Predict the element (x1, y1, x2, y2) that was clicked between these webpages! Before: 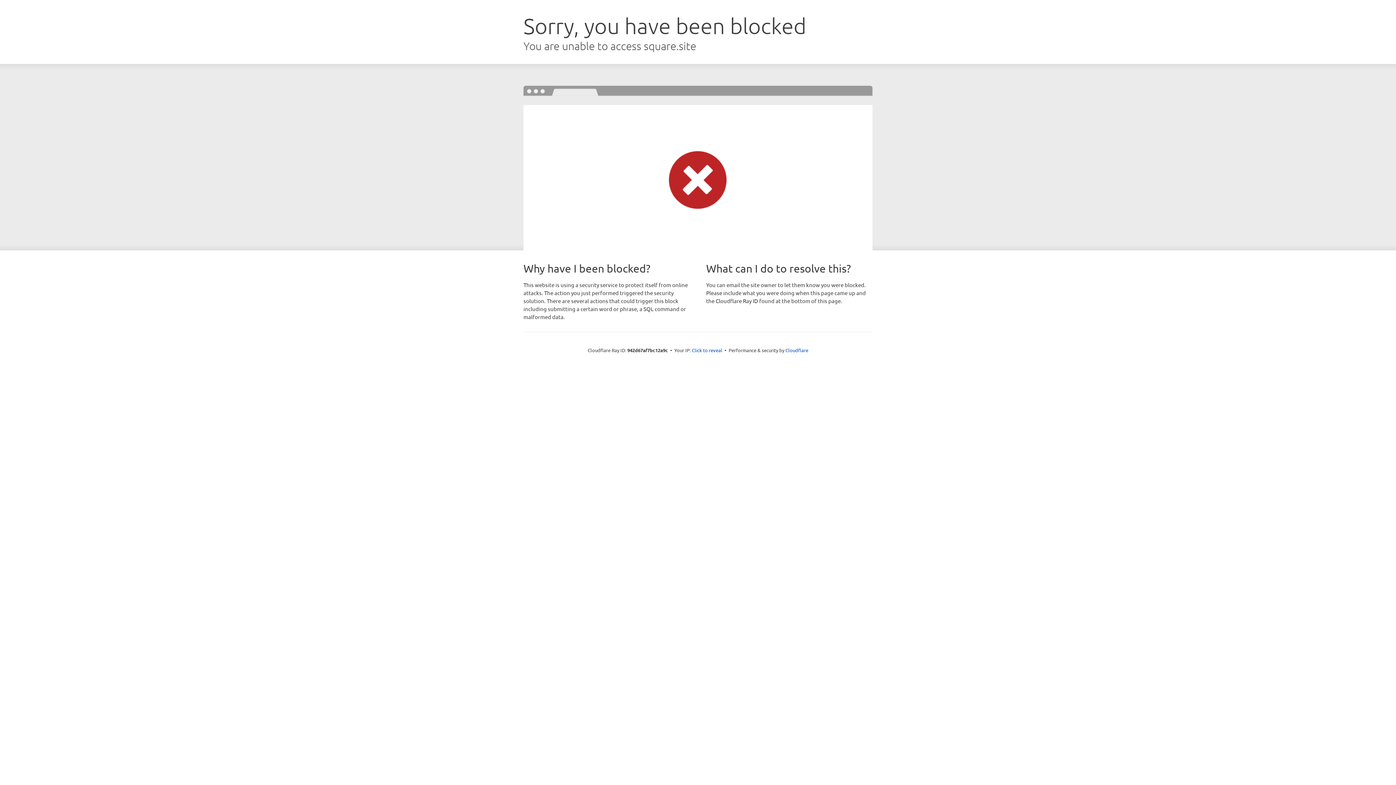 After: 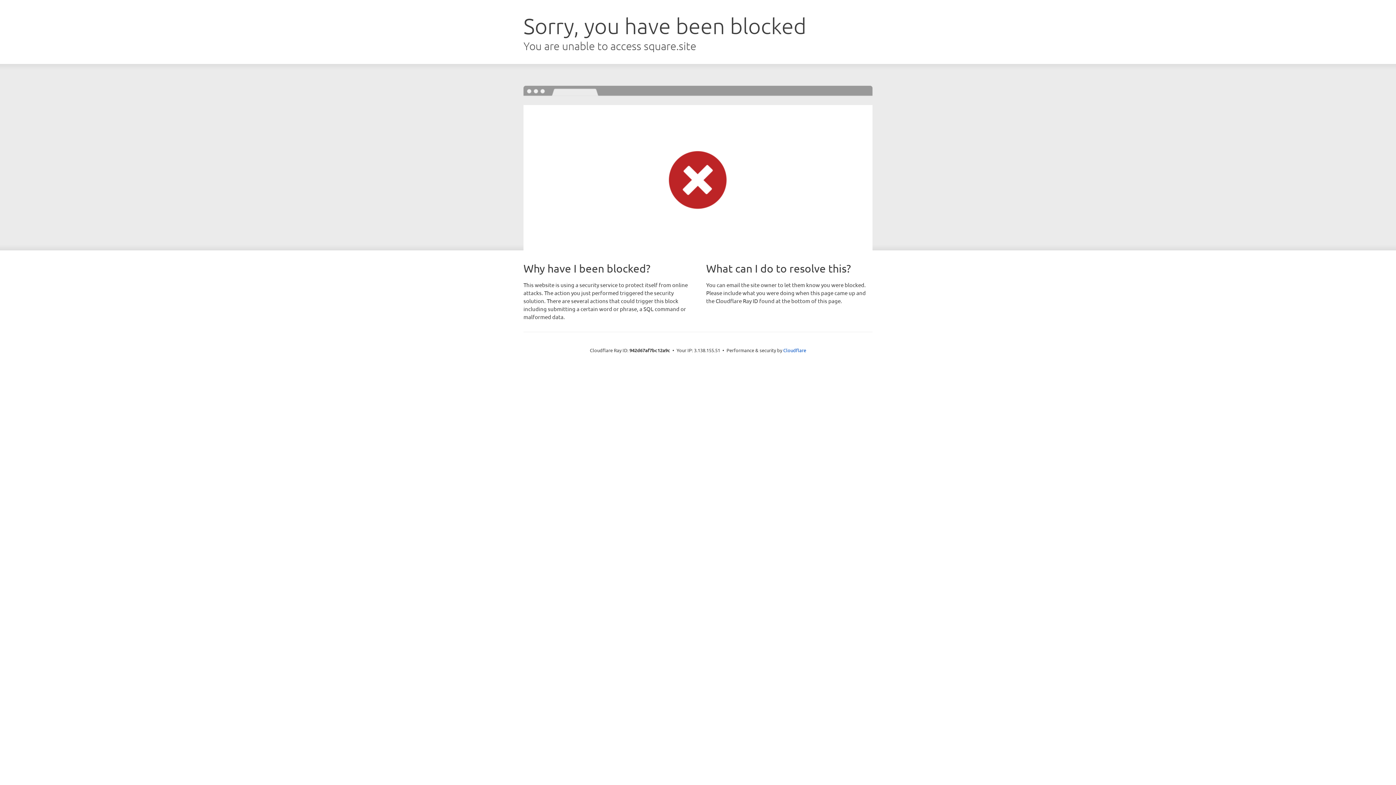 Action: bbox: (692, 346, 722, 353) label: Click to reveal